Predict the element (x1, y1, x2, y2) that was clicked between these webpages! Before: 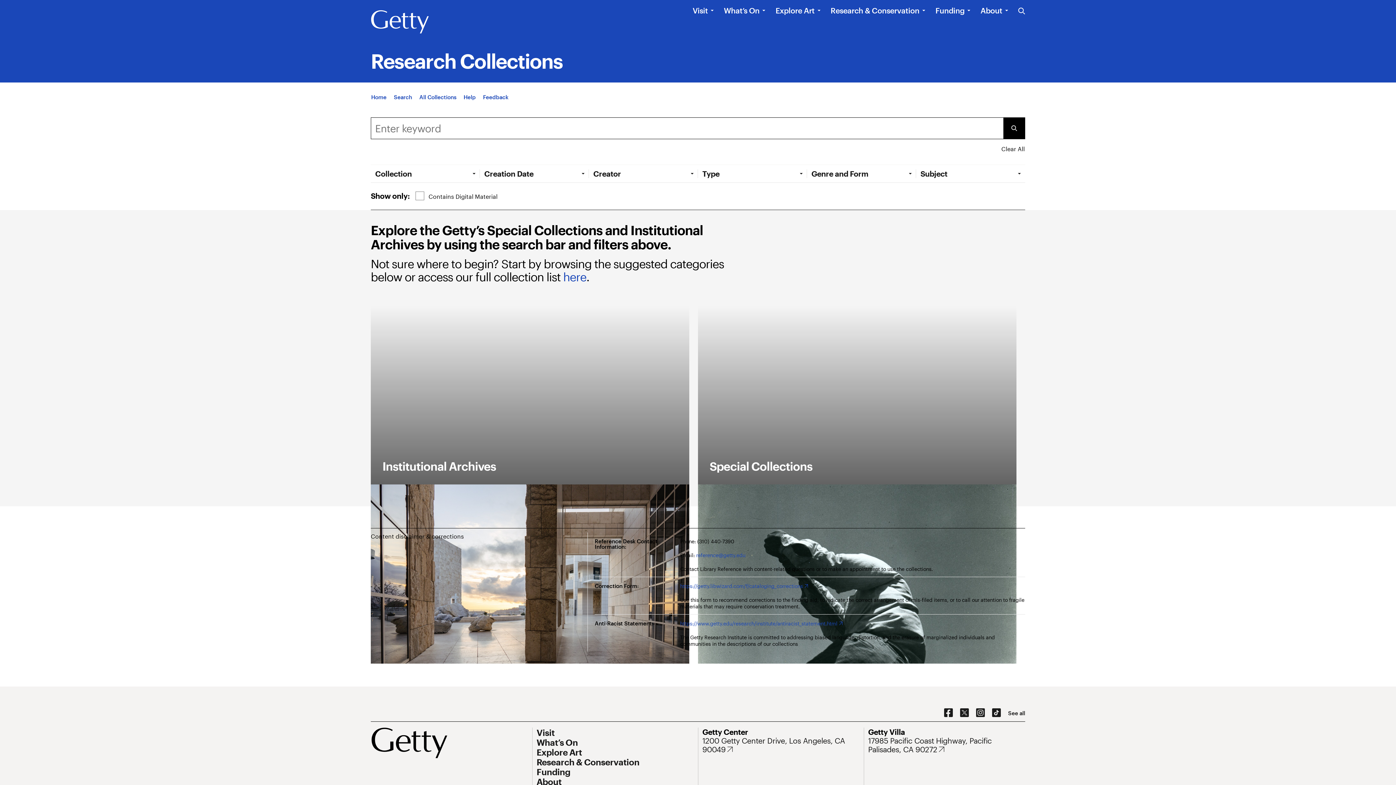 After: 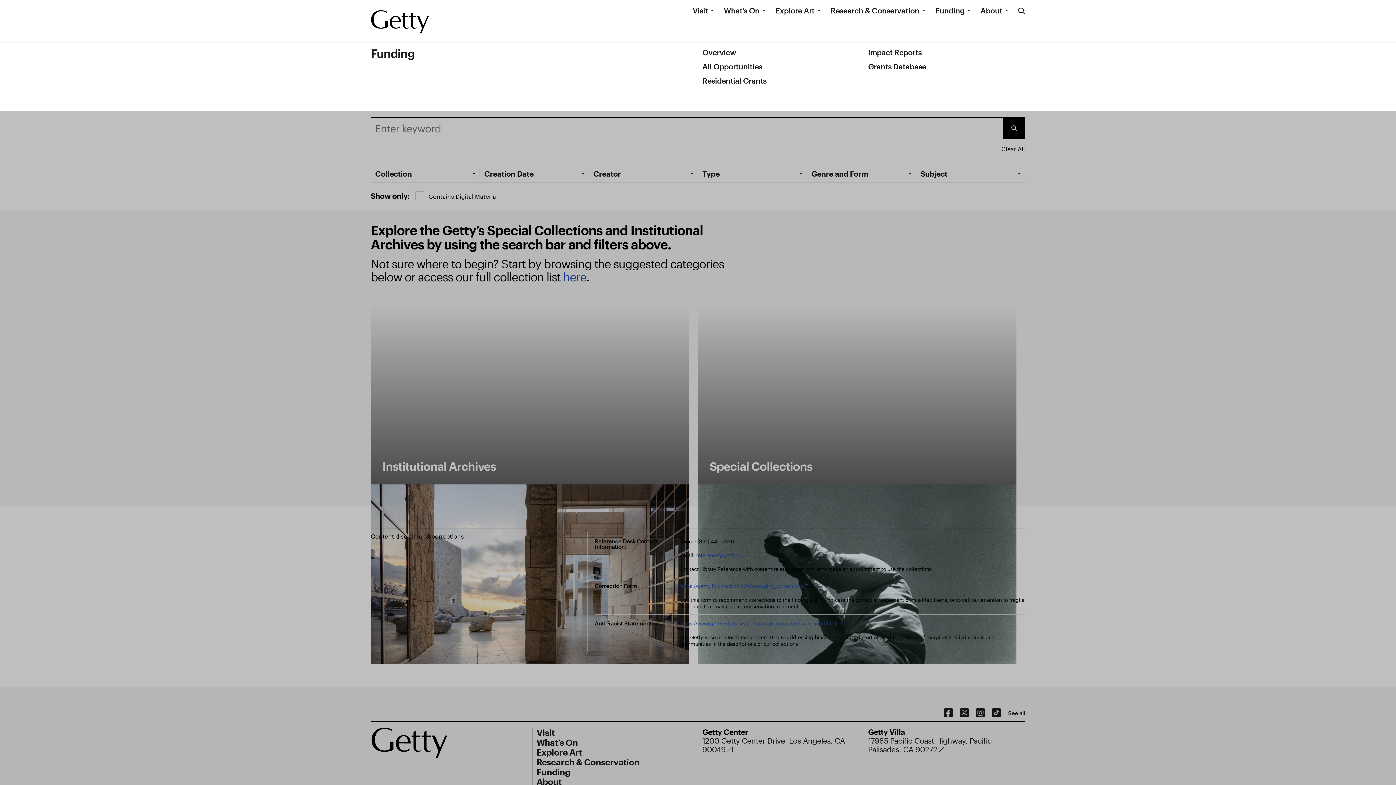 Action: bbox: (935, 5, 964, 15) label: Funding